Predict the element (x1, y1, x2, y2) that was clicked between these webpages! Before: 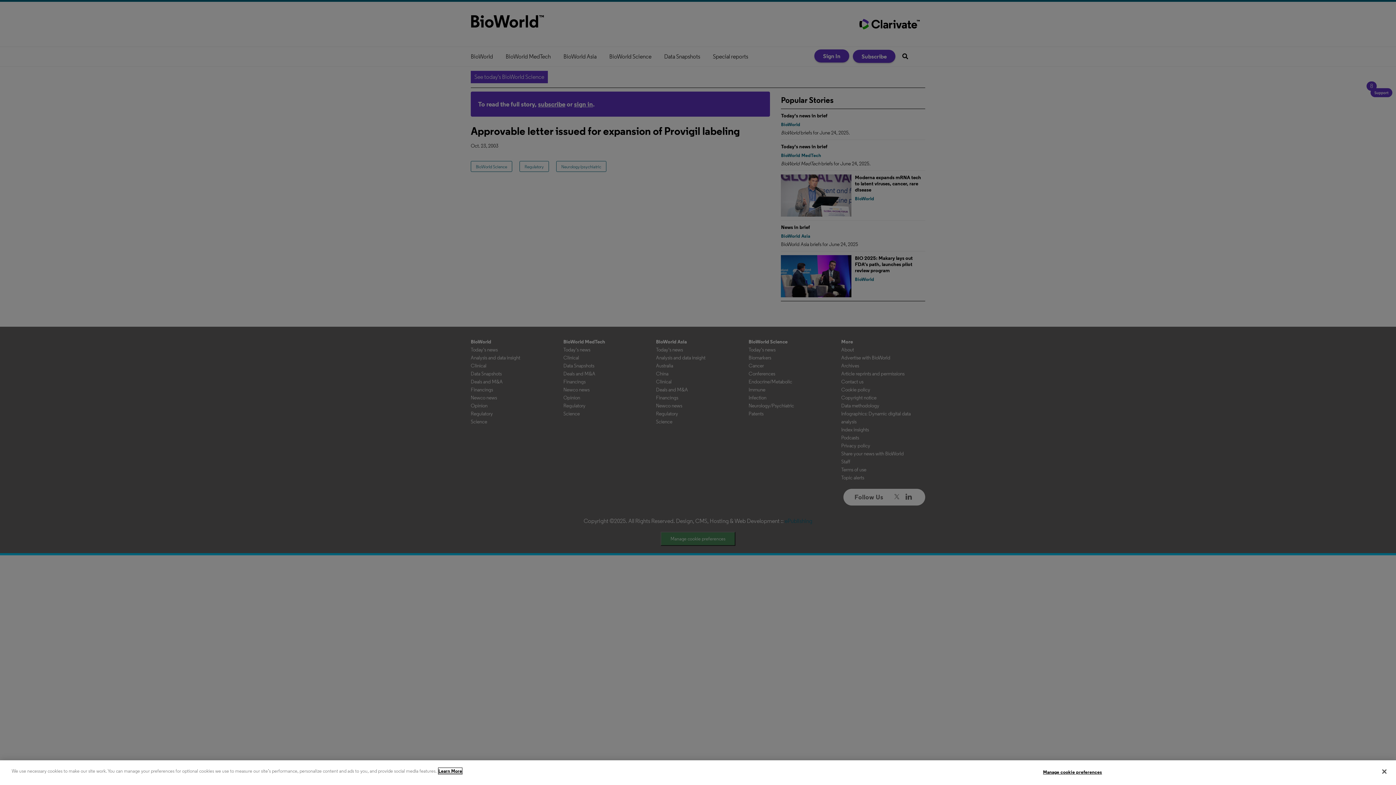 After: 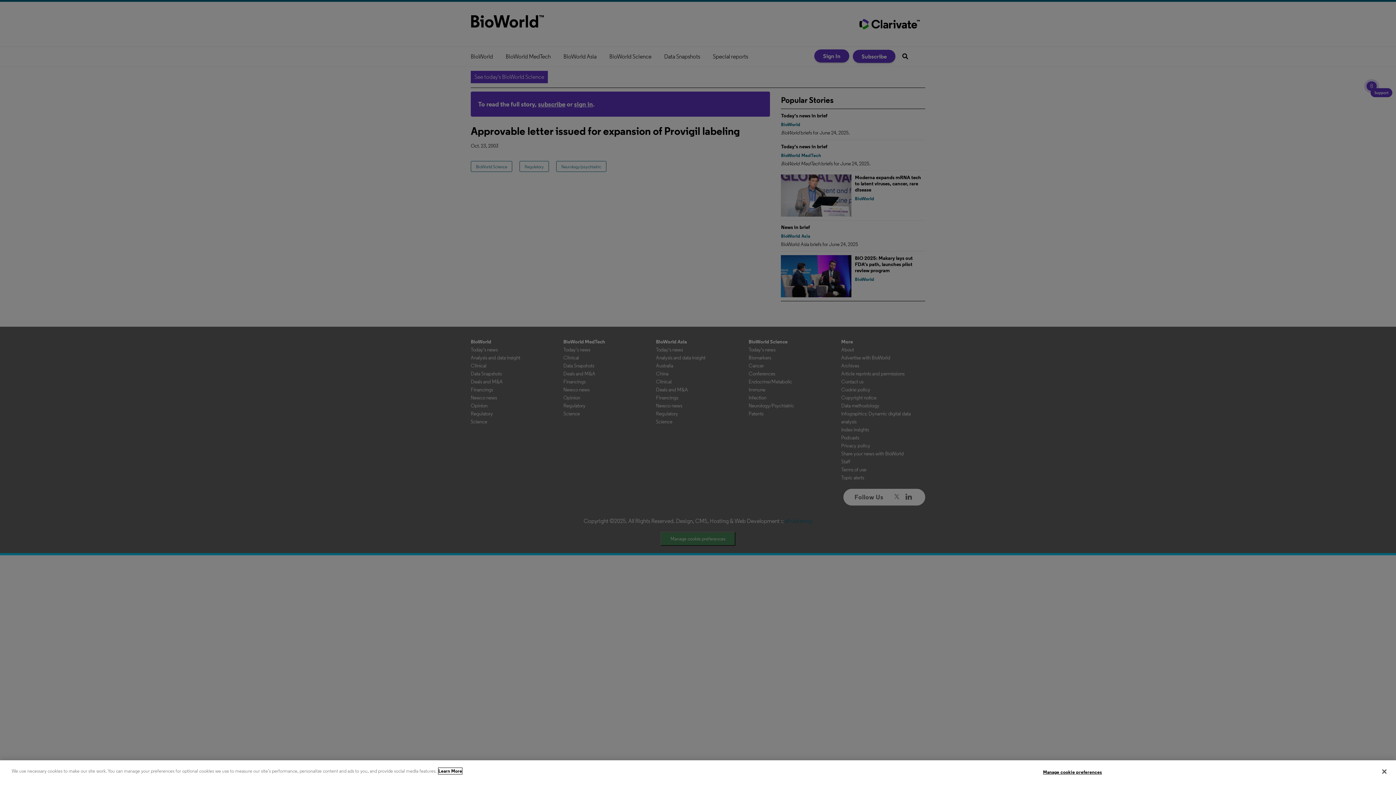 Action: label: More information about your privacy, opens in a new tab bbox: (438, 768, 462, 774)